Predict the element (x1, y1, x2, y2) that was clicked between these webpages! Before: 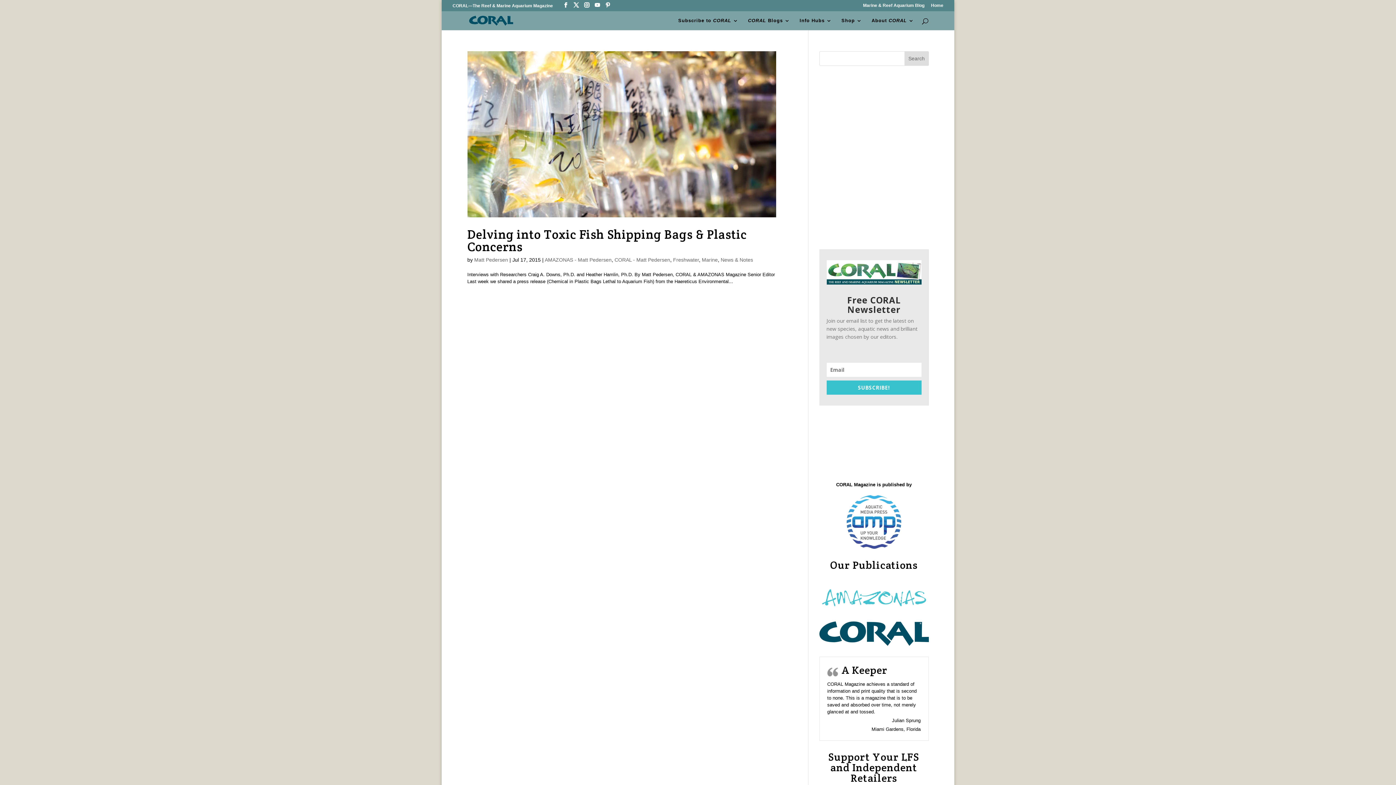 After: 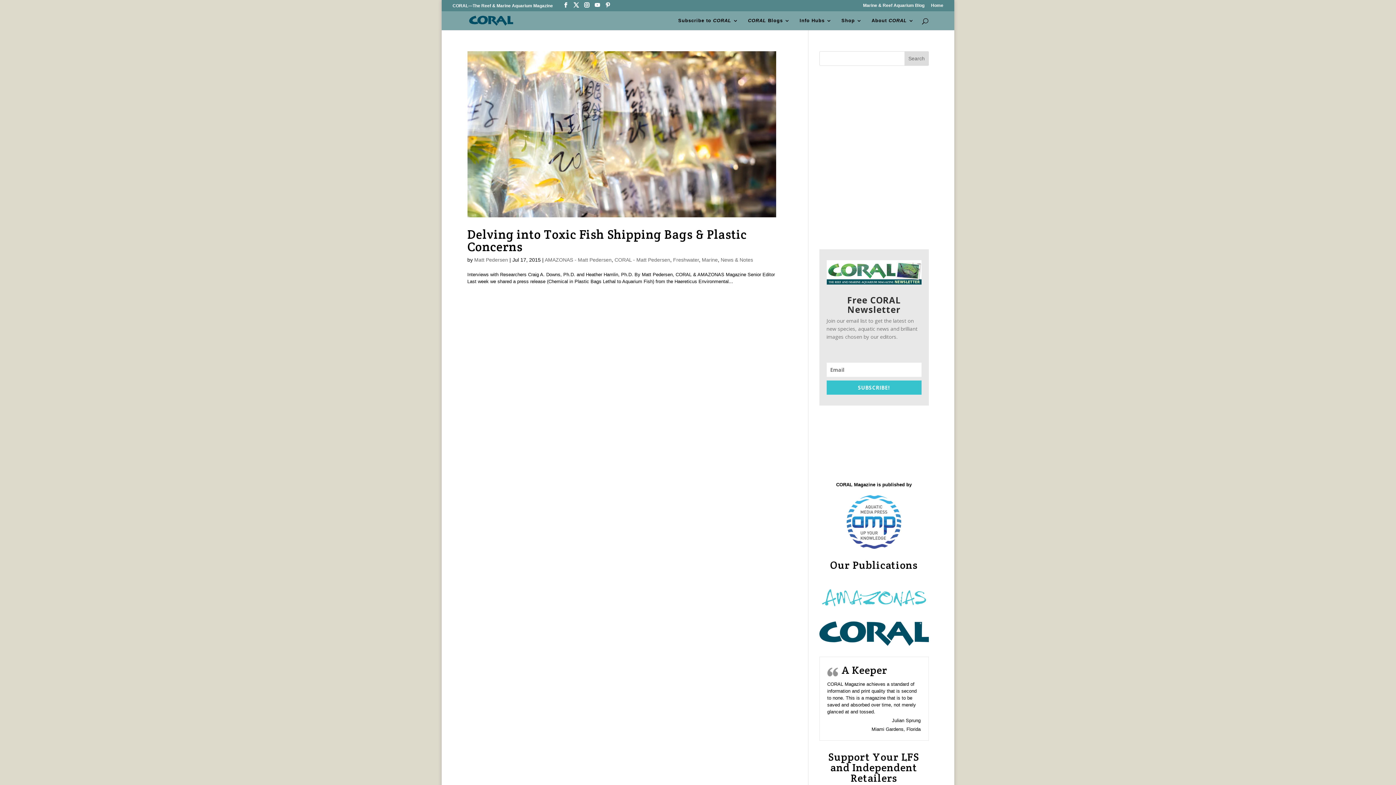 Action: label: 
 bbox: (819, 495, 928, 549)